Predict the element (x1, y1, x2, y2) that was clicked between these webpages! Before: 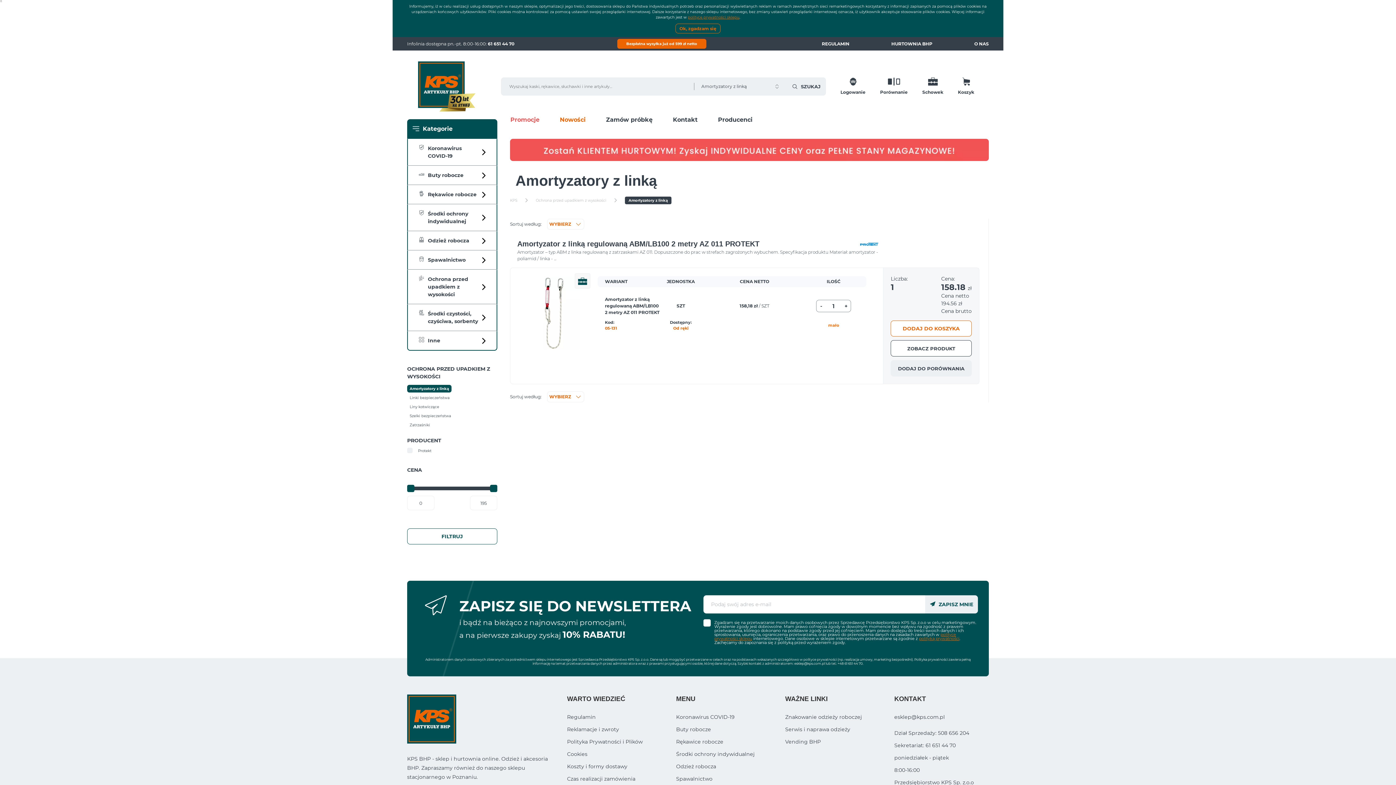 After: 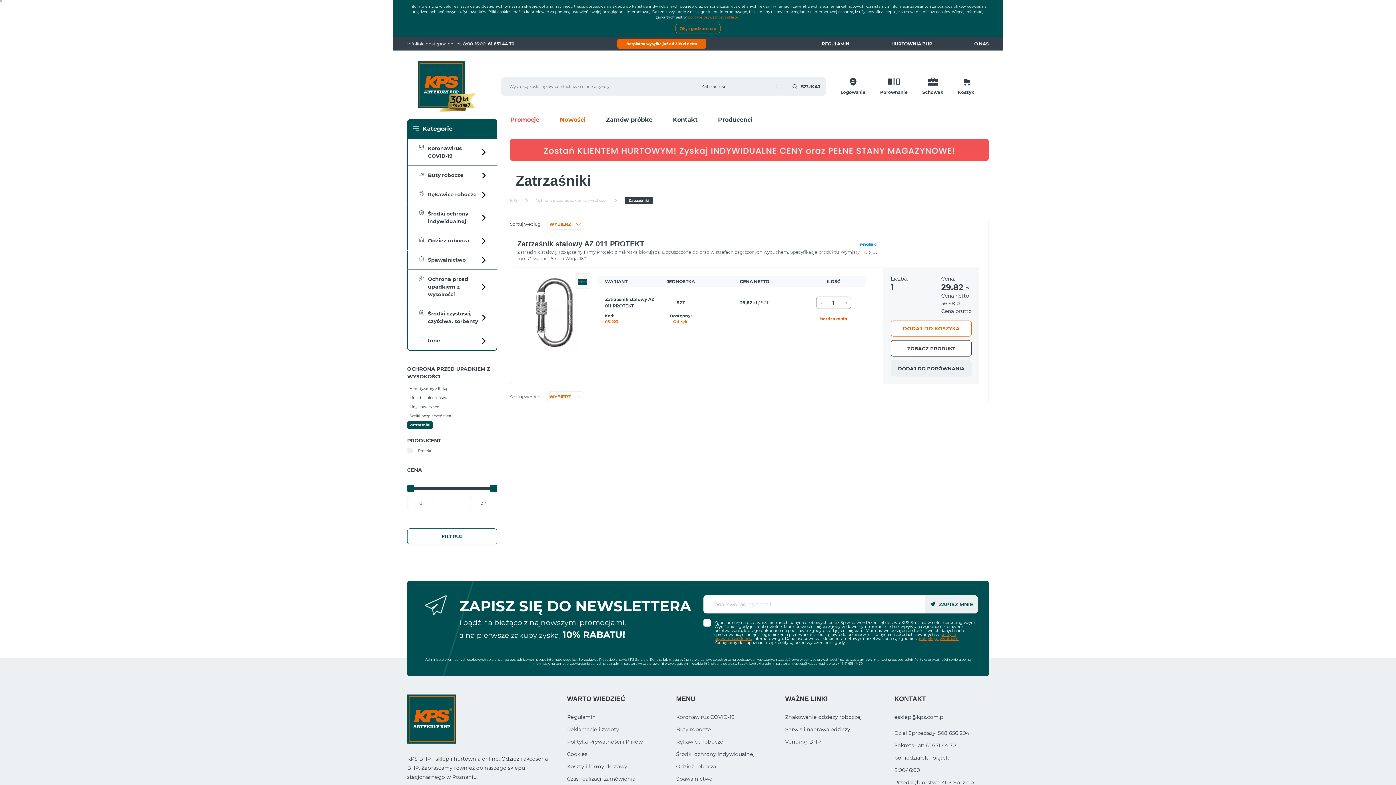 Action: bbox: (407, 420, 497, 429) label: Zatrzaśniki